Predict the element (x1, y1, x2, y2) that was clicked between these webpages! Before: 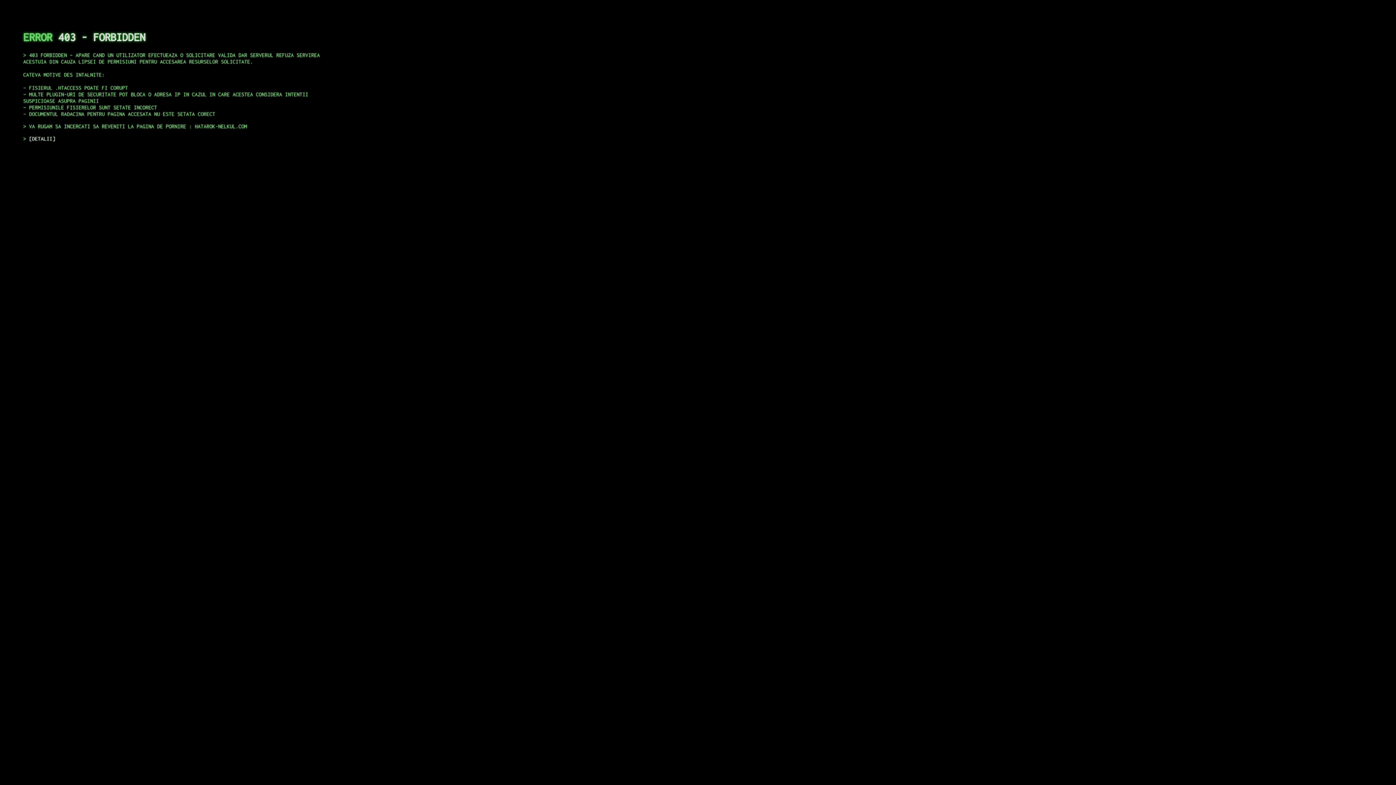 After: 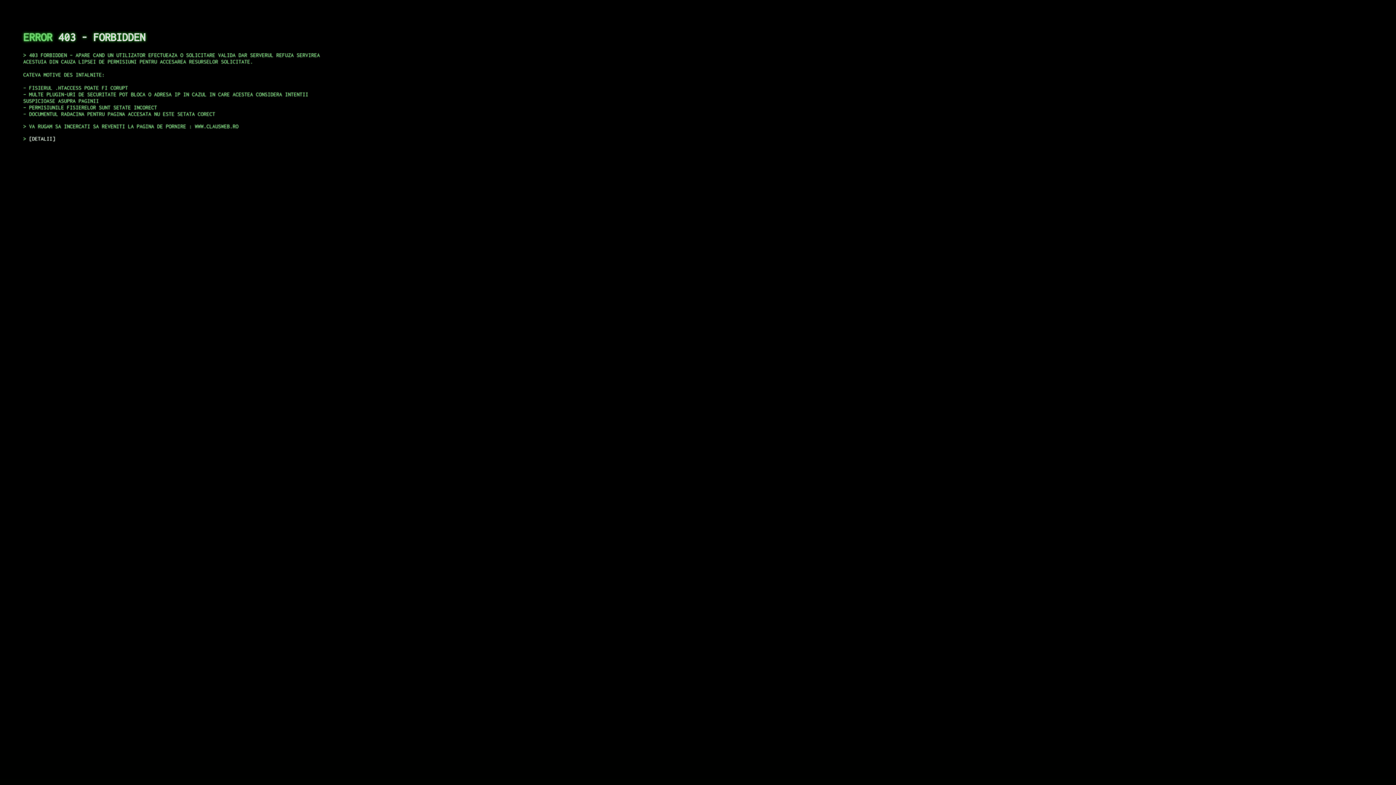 Action: label: DETALII bbox: (29, 135, 55, 141)